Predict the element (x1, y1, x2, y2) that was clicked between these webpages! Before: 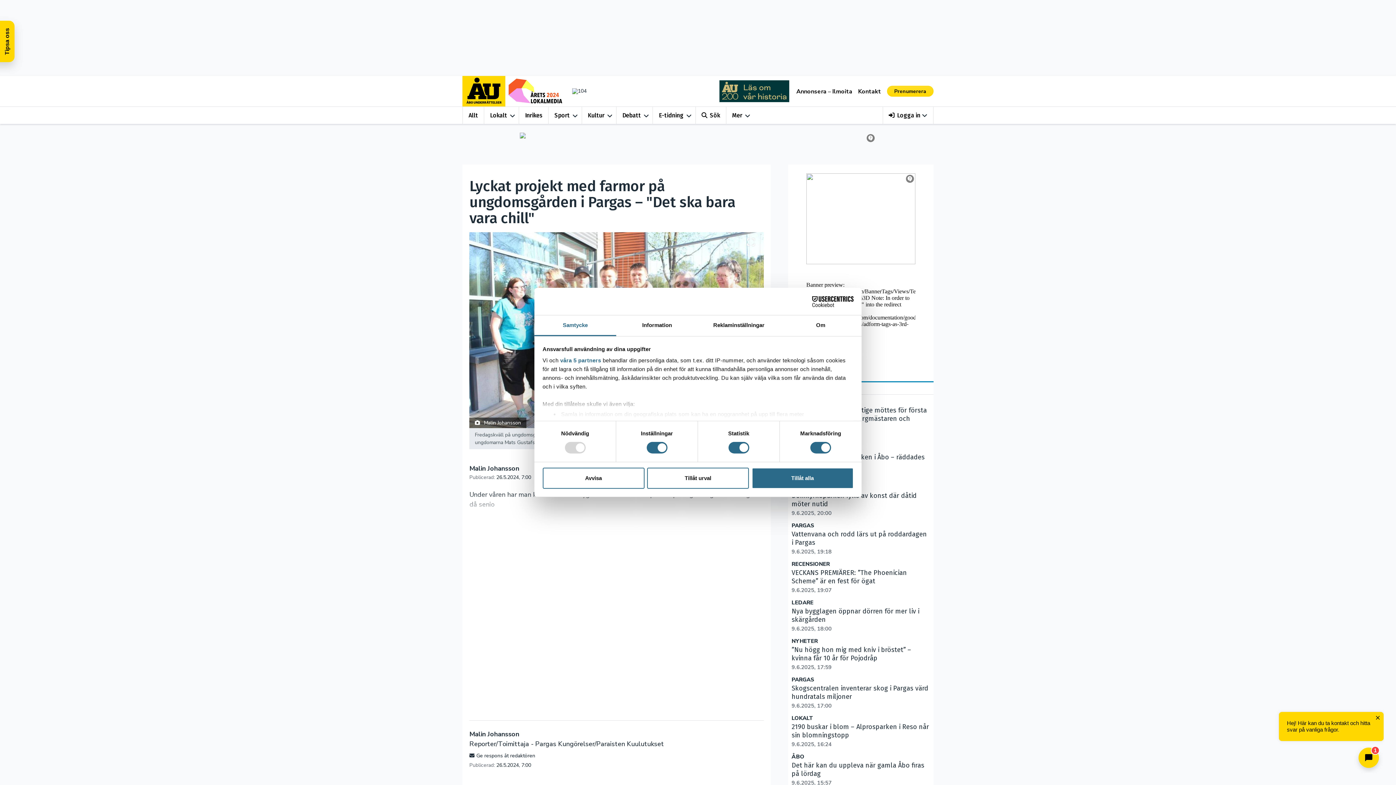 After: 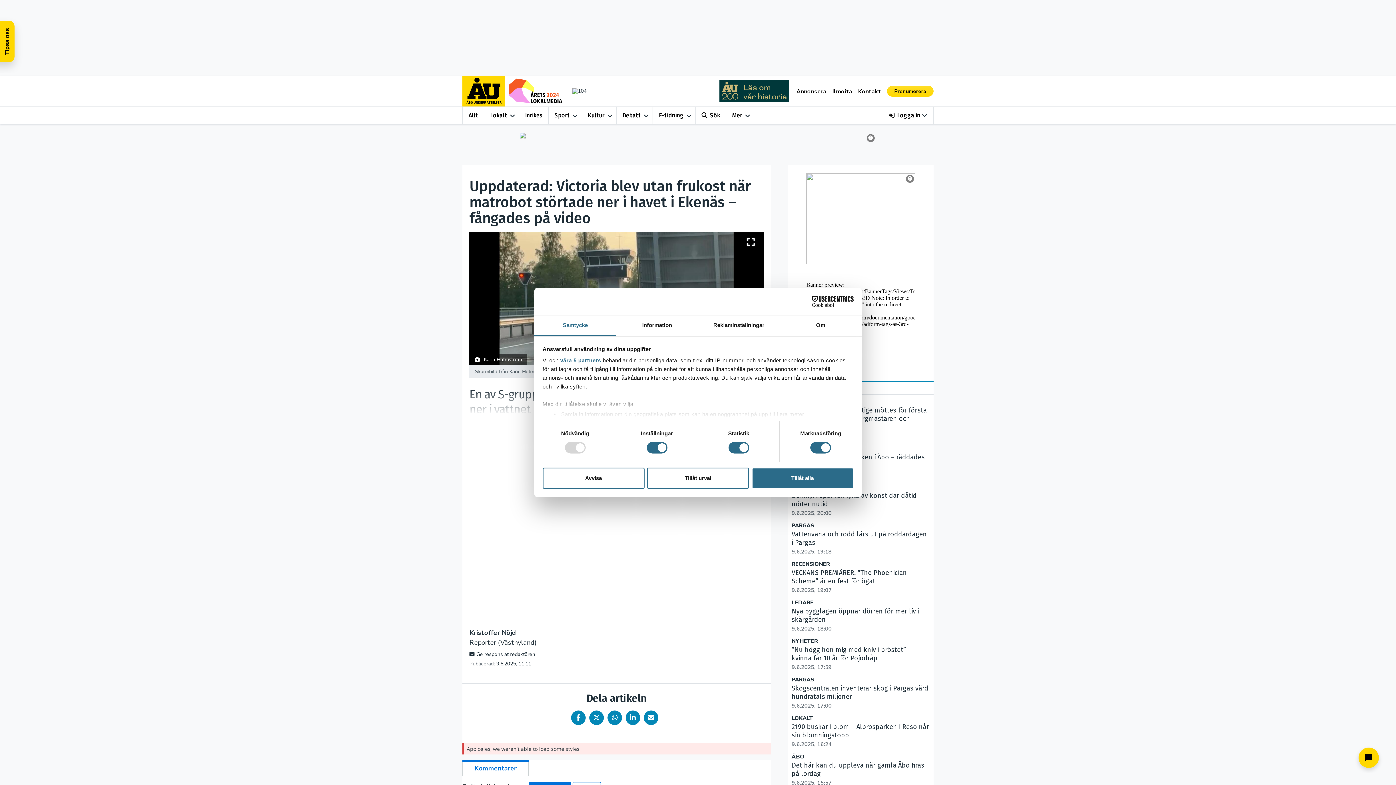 Action: bbox: (805, 645, 930, 679) label: Uppdaterad: Victoria blev utan frukost när matrobot störtade ner i havet i Ekenäs – fångades på video
9.6.2025, 11:11